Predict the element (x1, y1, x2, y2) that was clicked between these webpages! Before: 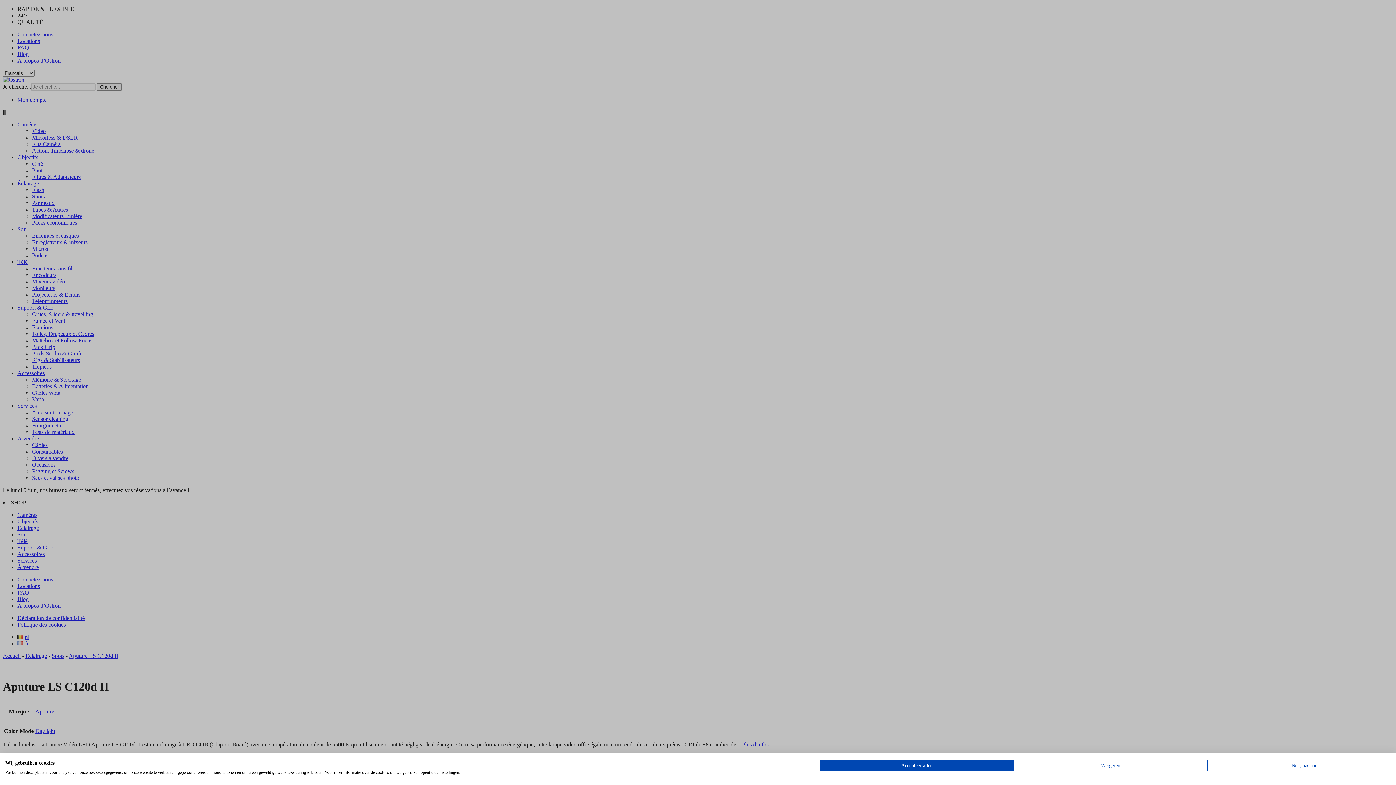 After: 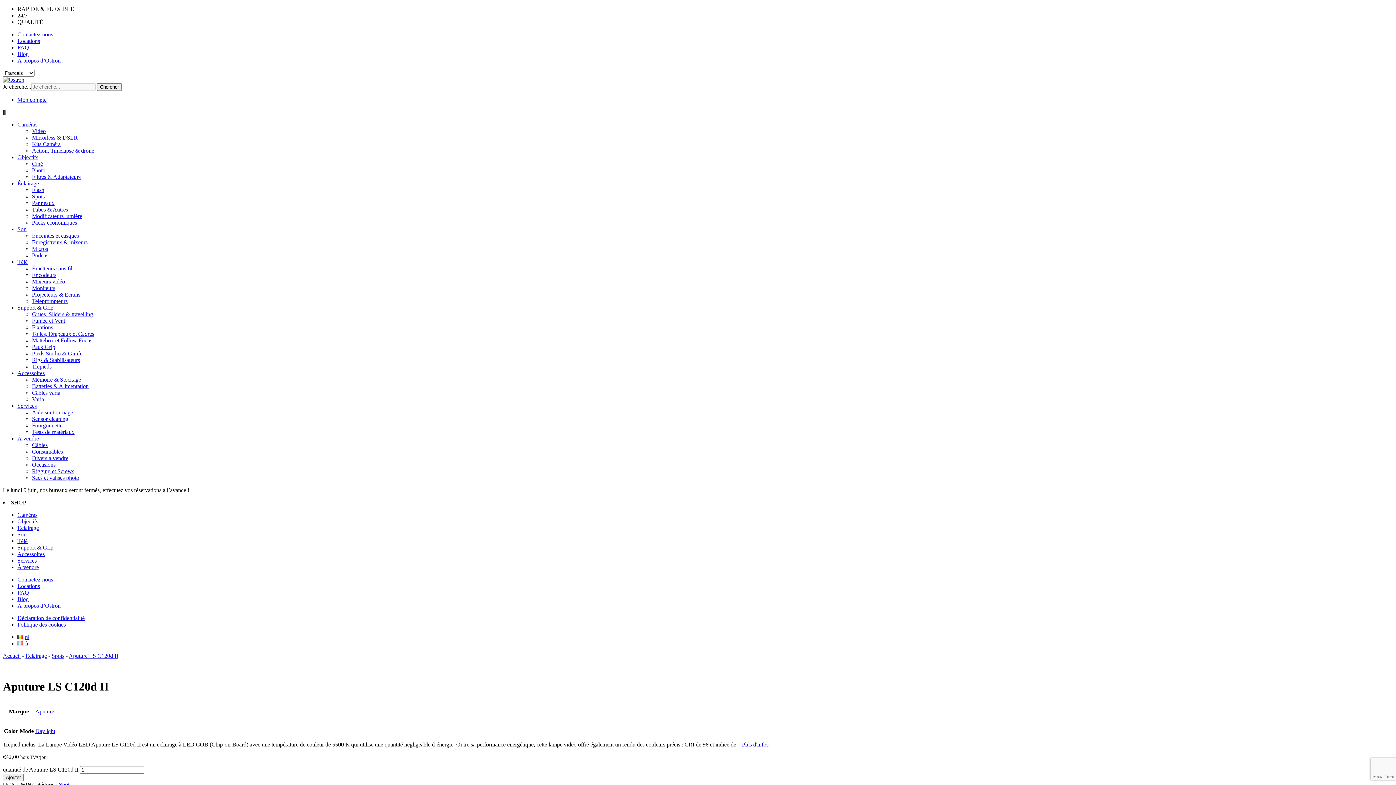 Action: bbox: (1013, 760, 1207, 771) label: Alle cookies weigeren